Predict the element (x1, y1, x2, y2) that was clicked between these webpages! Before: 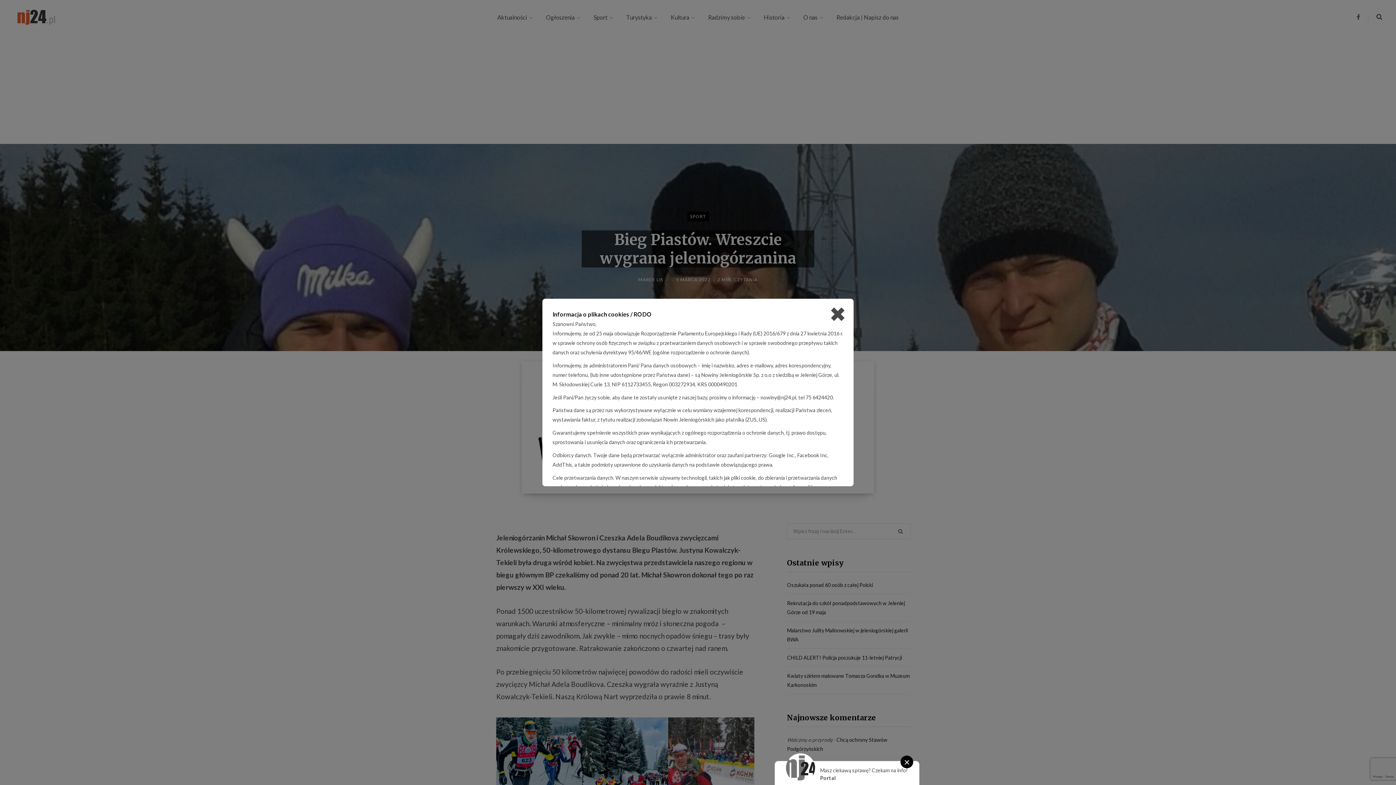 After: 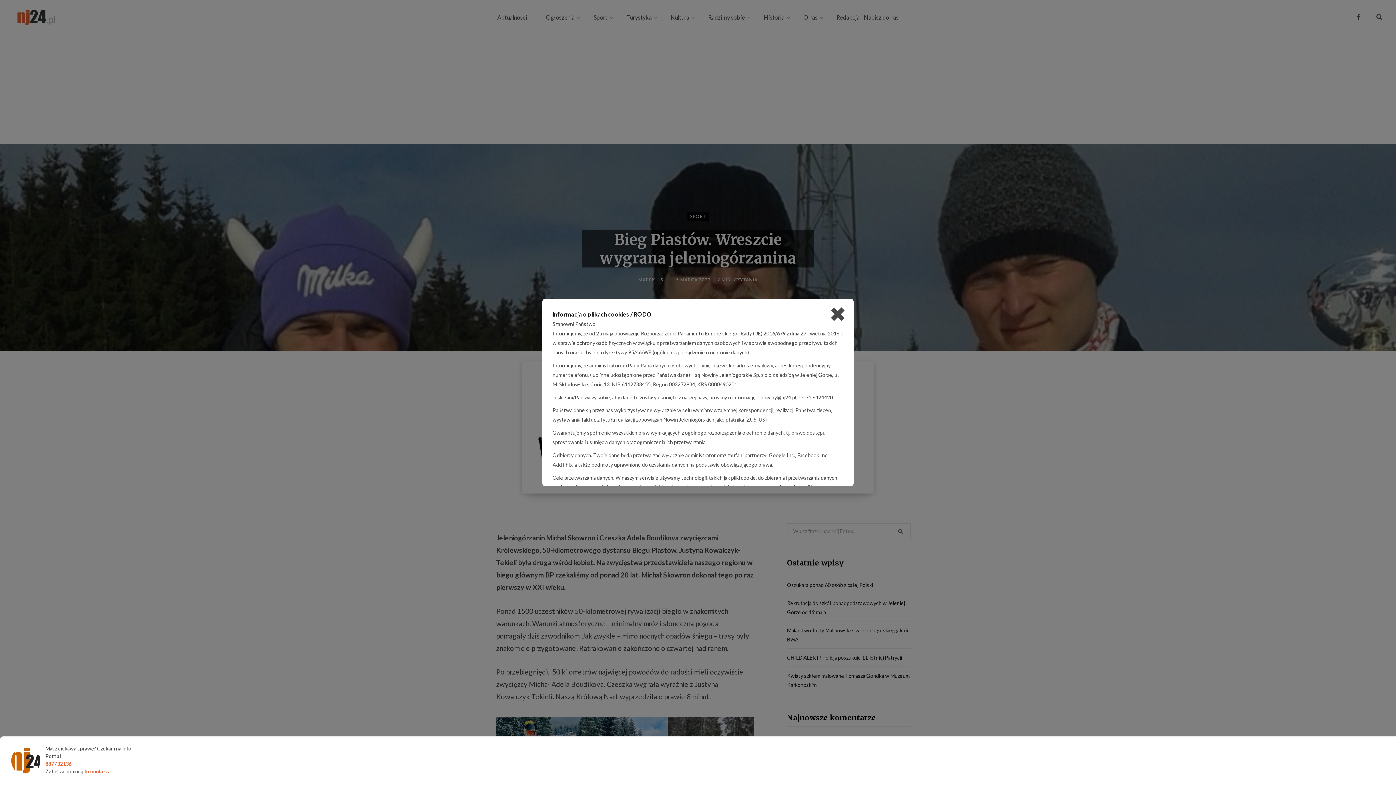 Action: label: × bbox: (900, 756, 913, 768)